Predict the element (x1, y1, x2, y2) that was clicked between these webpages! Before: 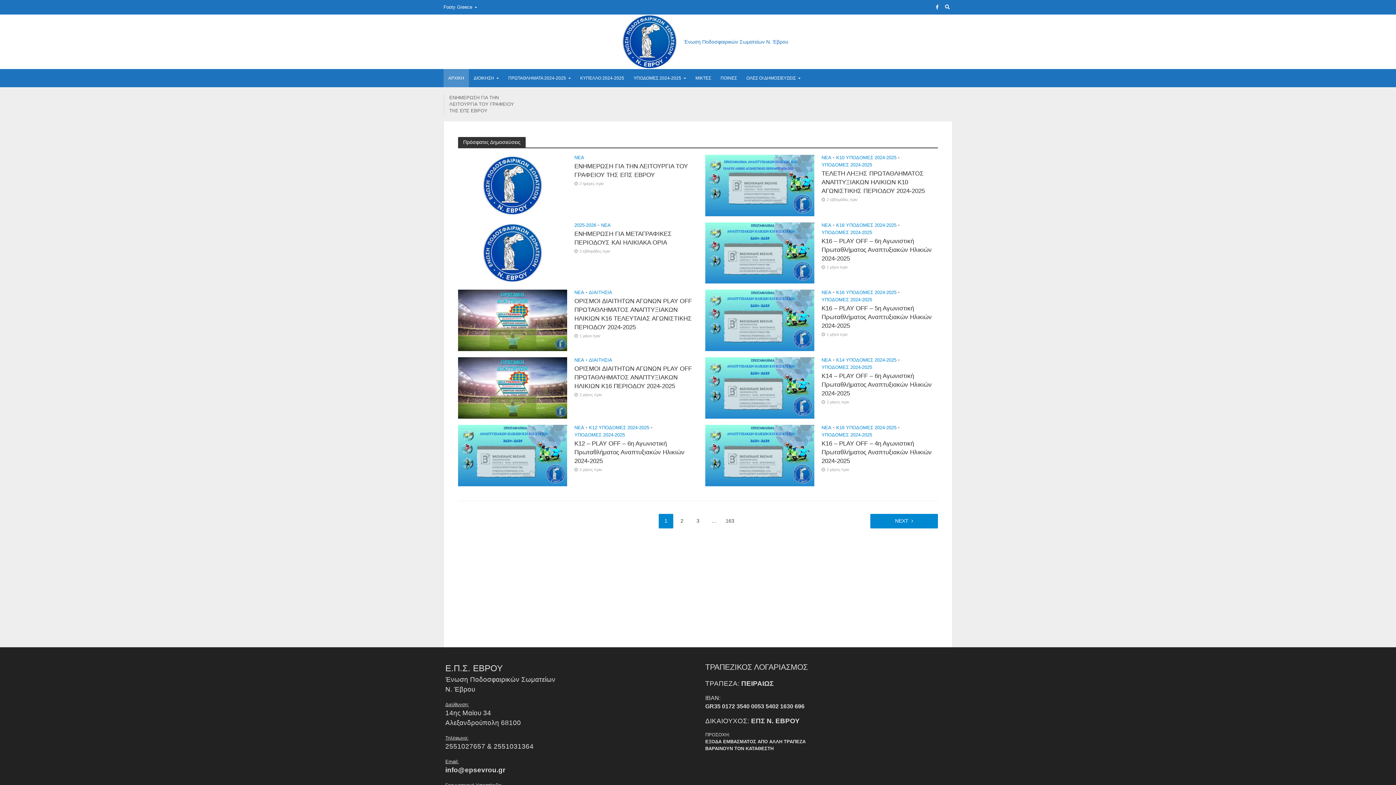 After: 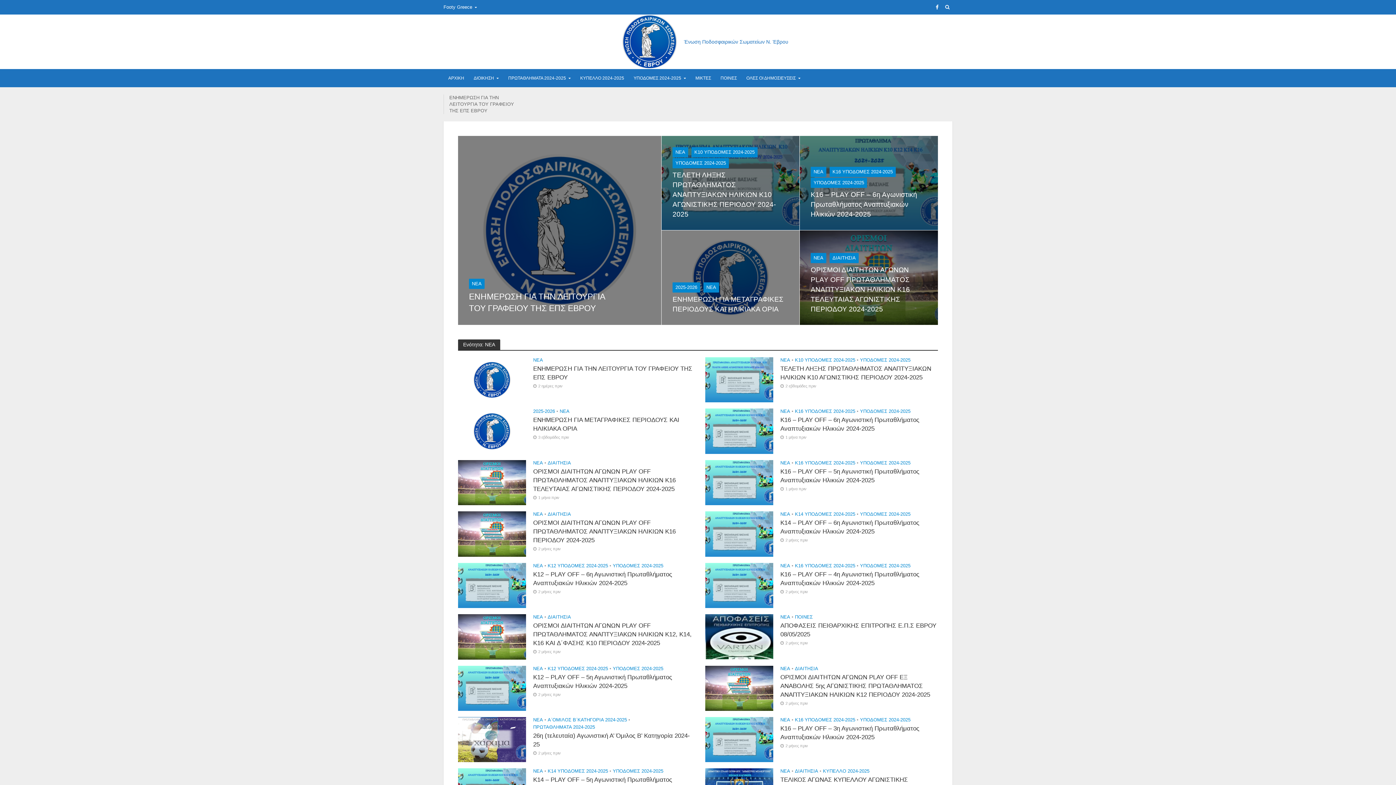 Action: label: NEA bbox: (574, 154, 584, 162)